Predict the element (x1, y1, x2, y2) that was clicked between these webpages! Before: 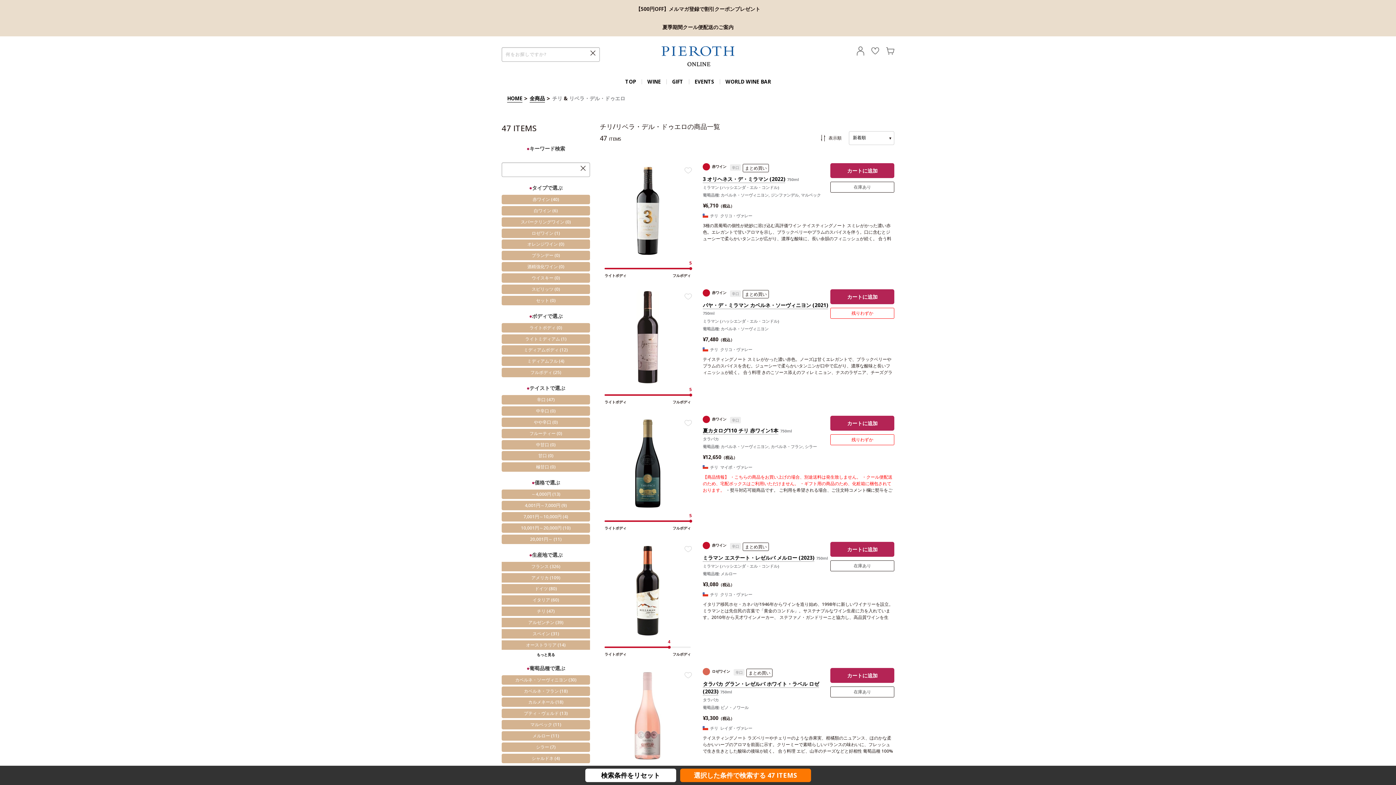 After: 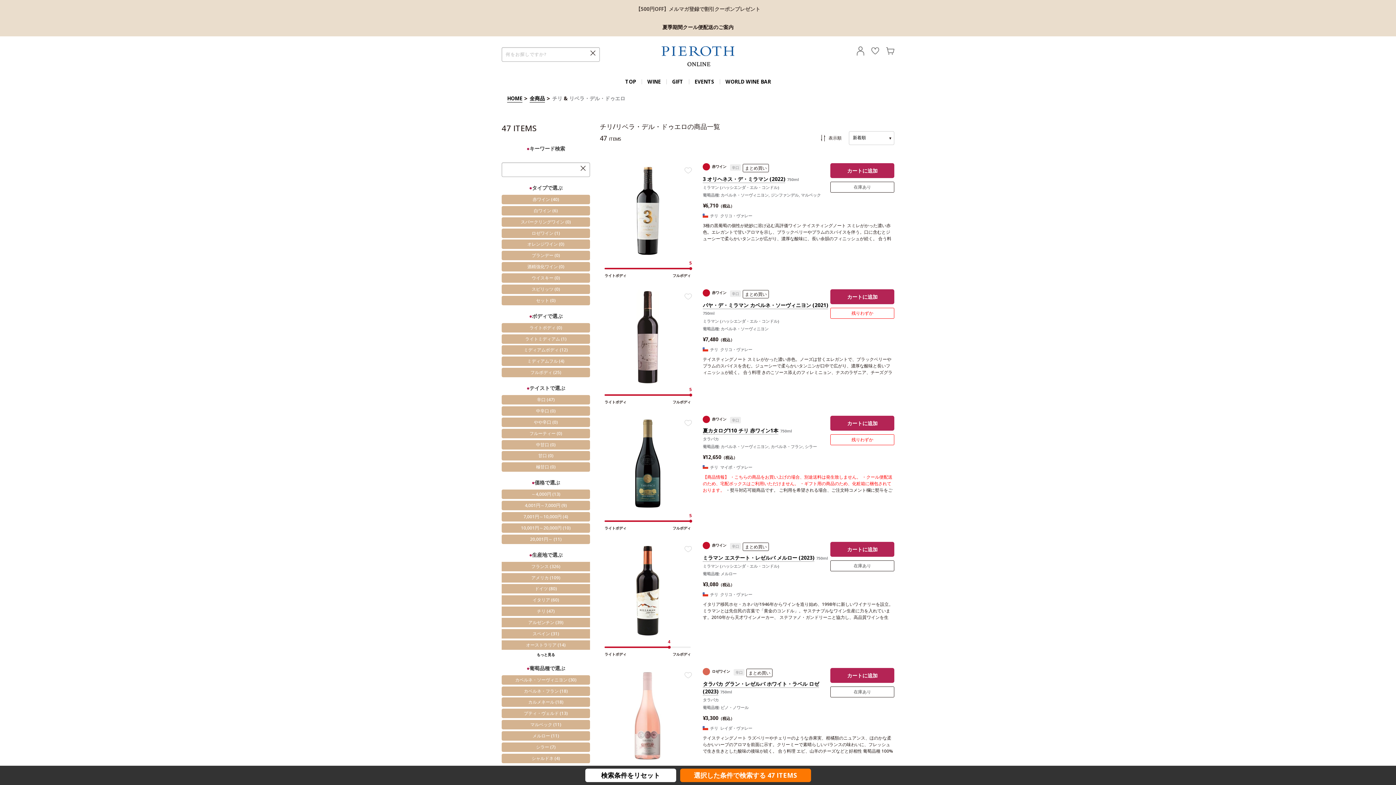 Action: bbox: (0, 0, 1396, 18) label: 【500円OFF】メルマガ登録で割引クーポンプレゼント